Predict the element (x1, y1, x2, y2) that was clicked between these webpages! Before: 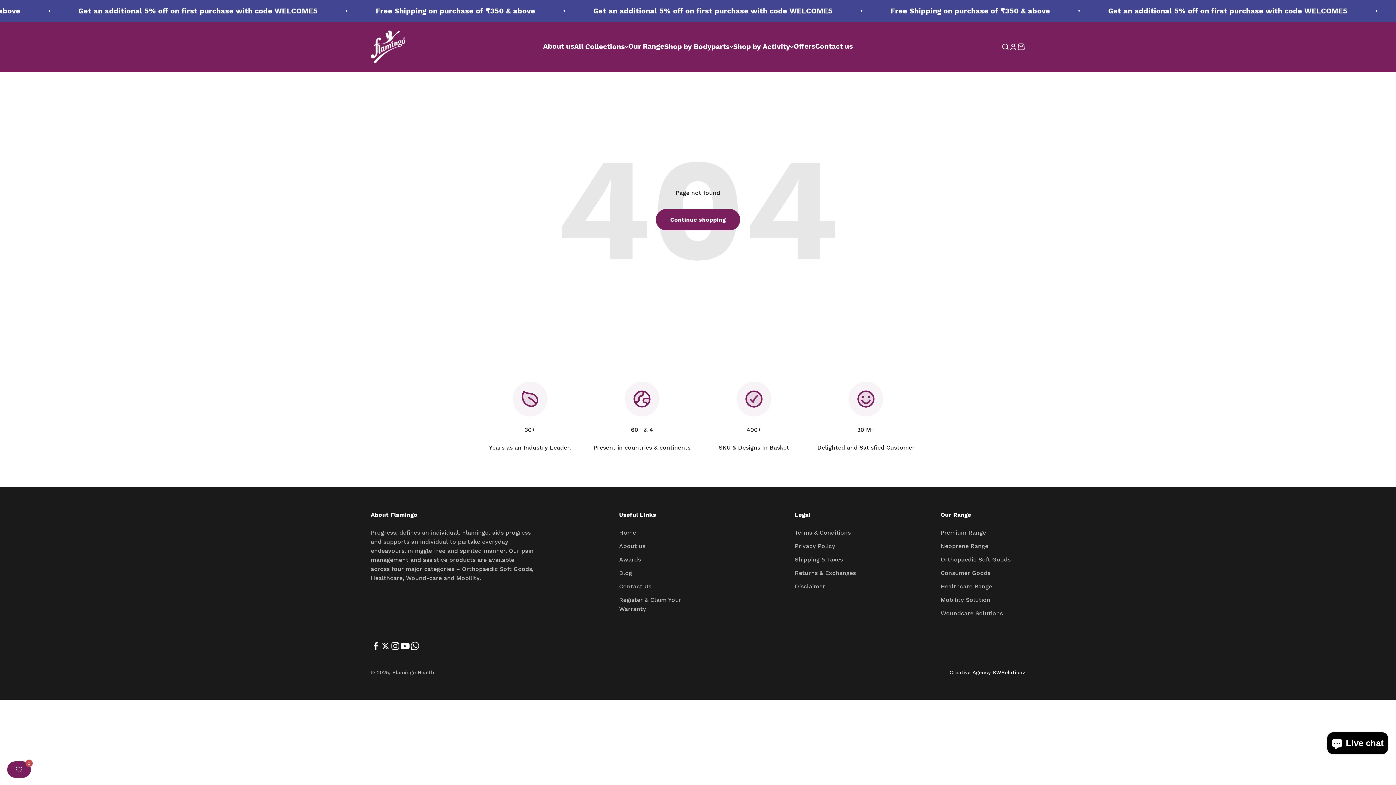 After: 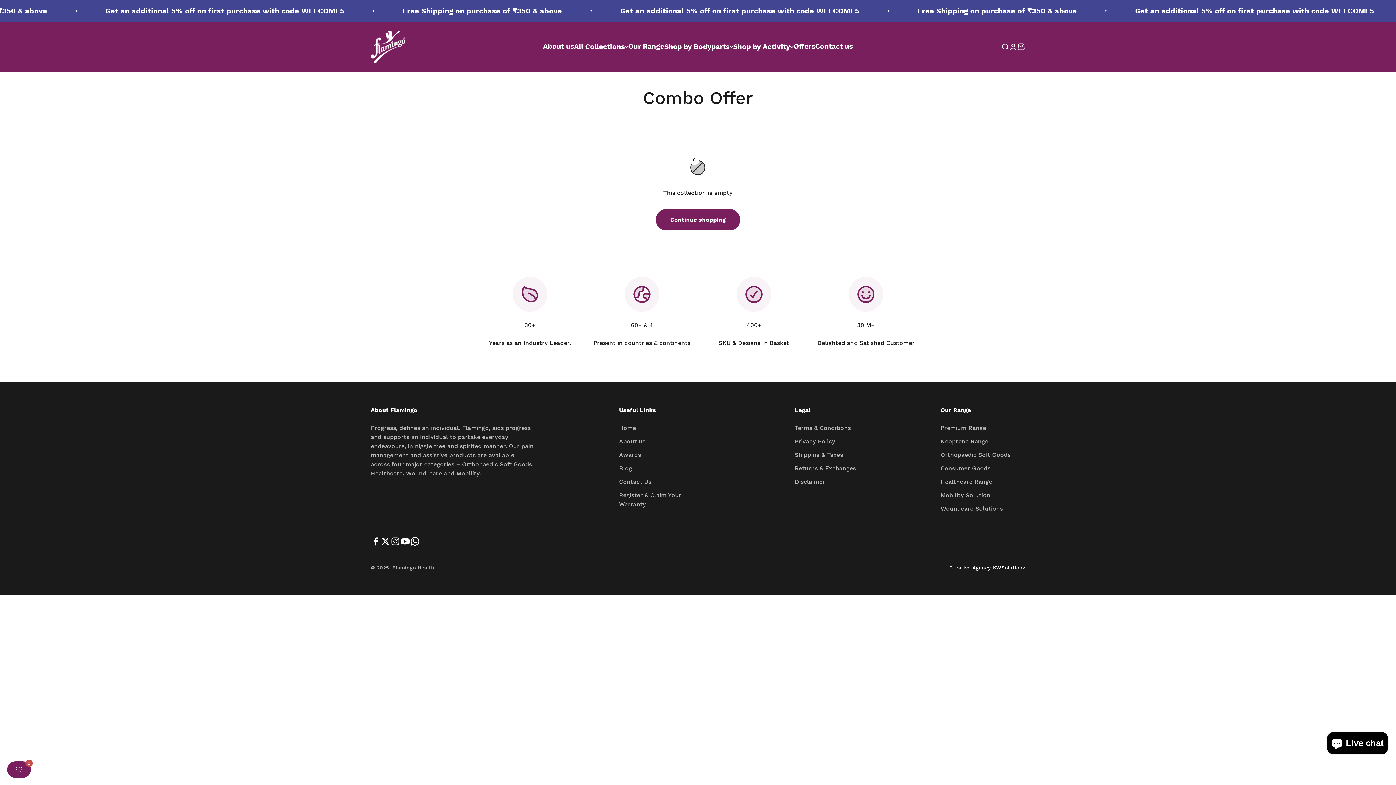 Action: label: Offers bbox: (793, 42, 815, 50)